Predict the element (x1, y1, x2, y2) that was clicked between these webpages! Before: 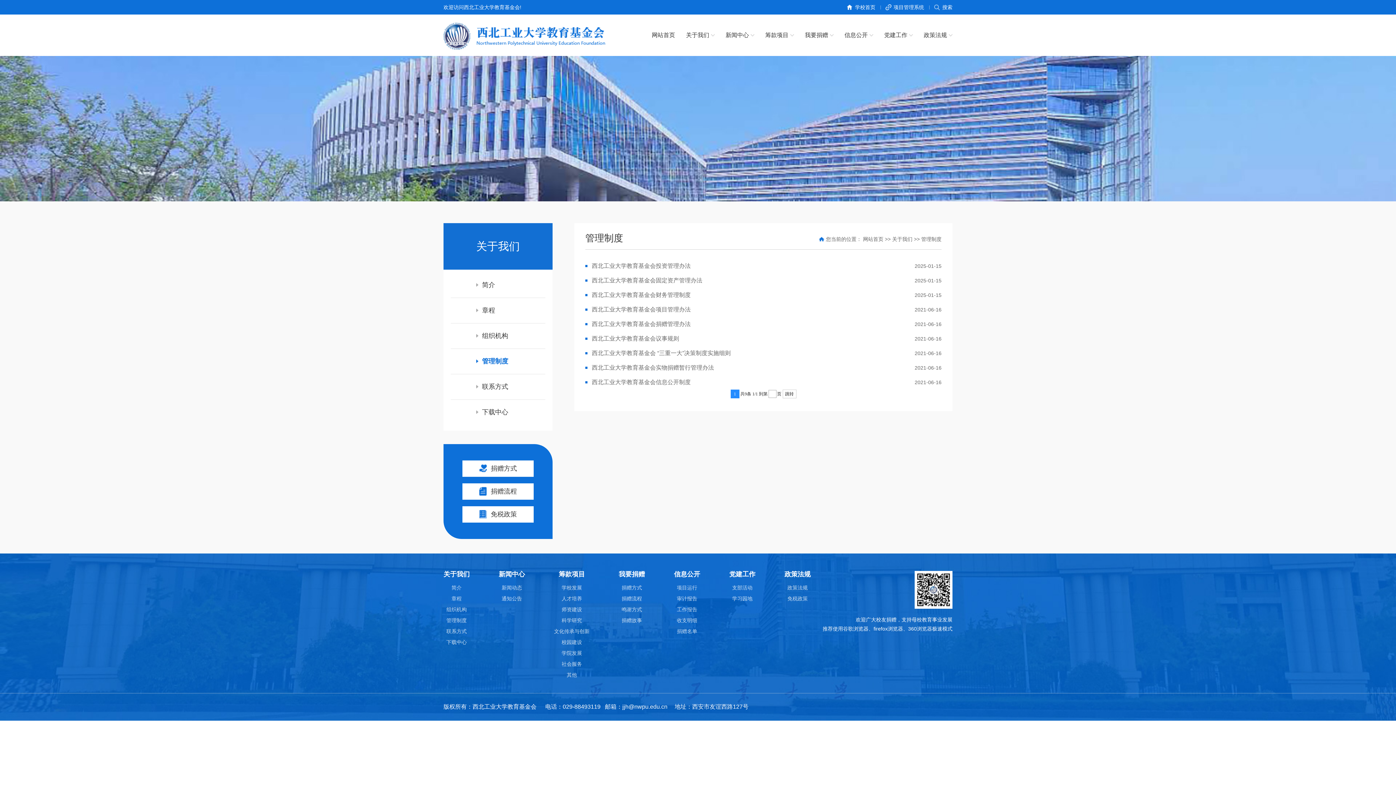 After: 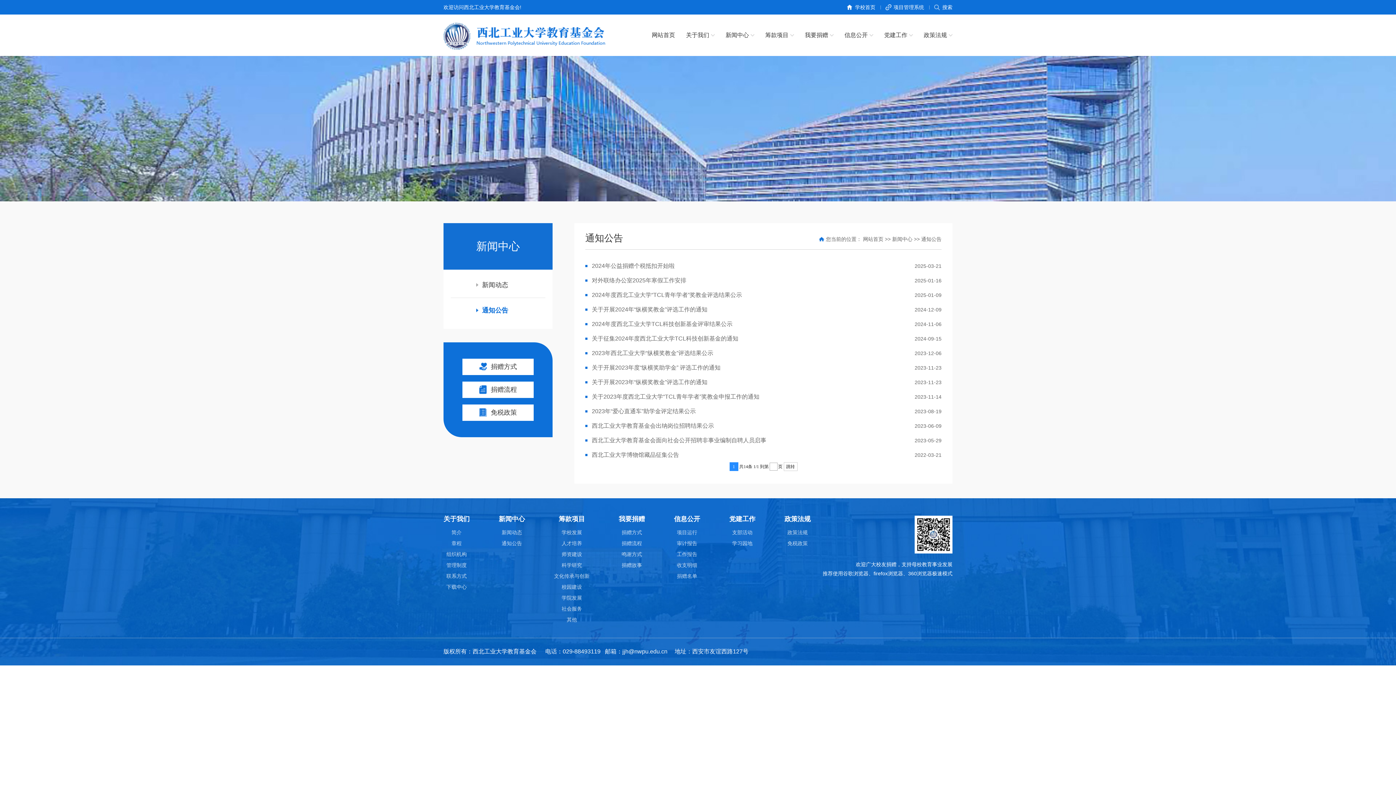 Action: bbox: (501, 596, 522, 601) label: 通知公告